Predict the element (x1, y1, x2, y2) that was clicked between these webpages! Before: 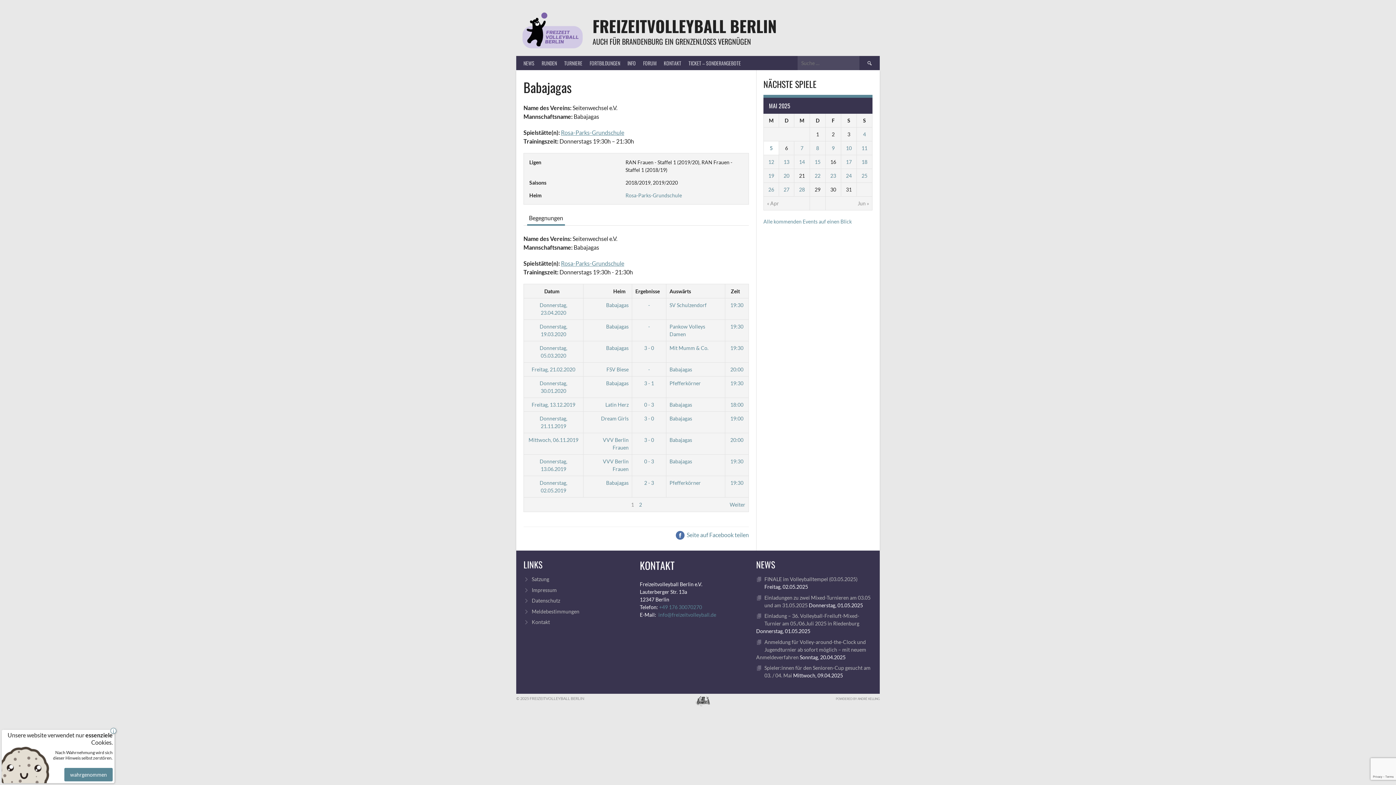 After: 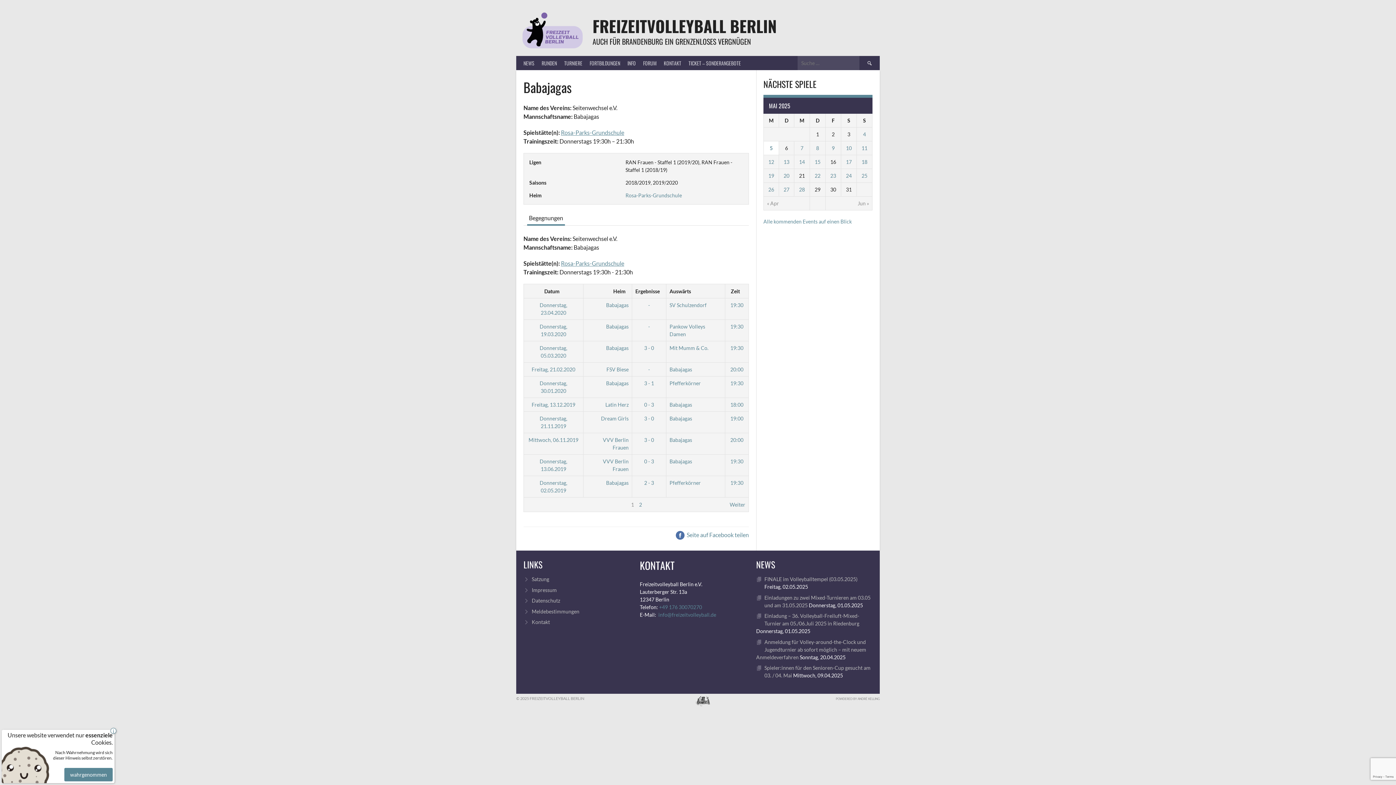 Action: label: Babajagas bbox: (606, 480, 628, 486)